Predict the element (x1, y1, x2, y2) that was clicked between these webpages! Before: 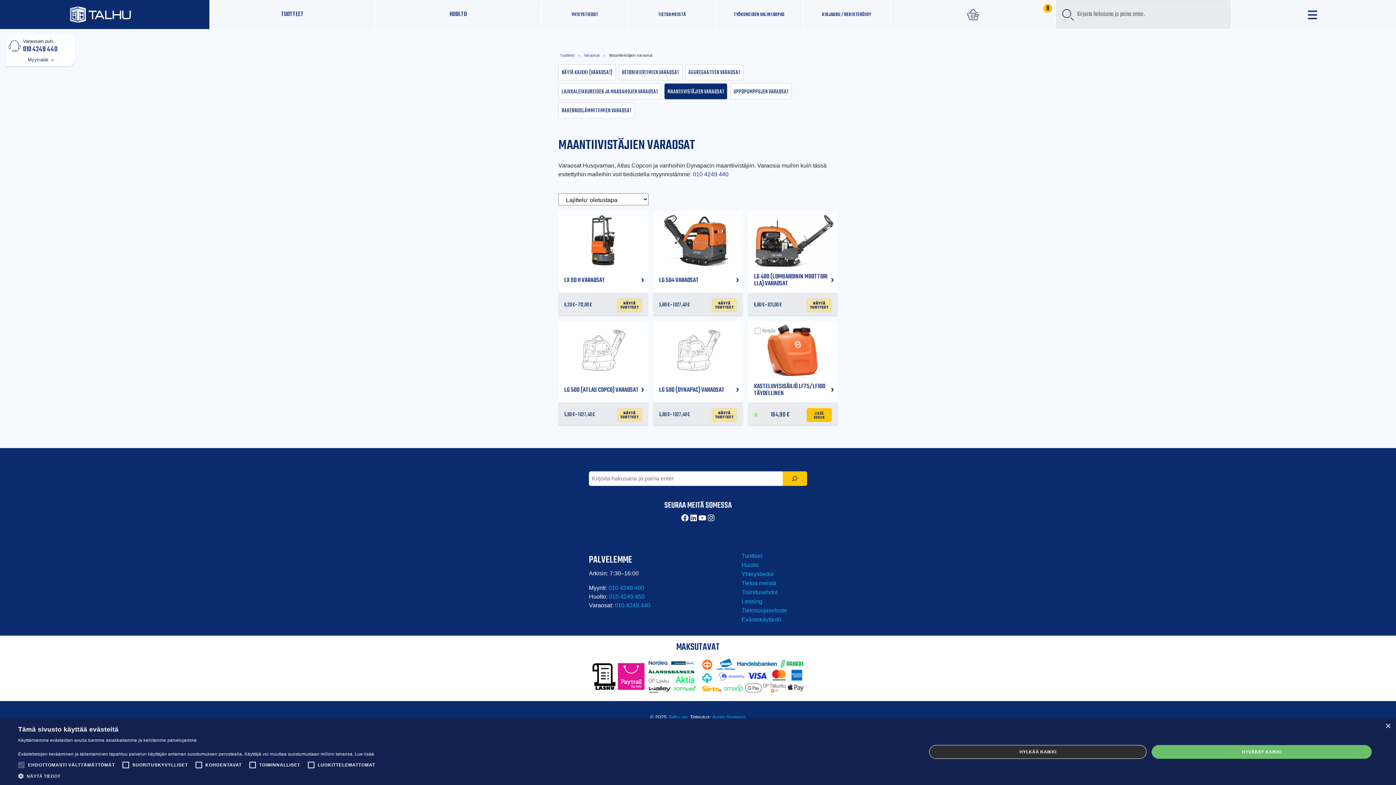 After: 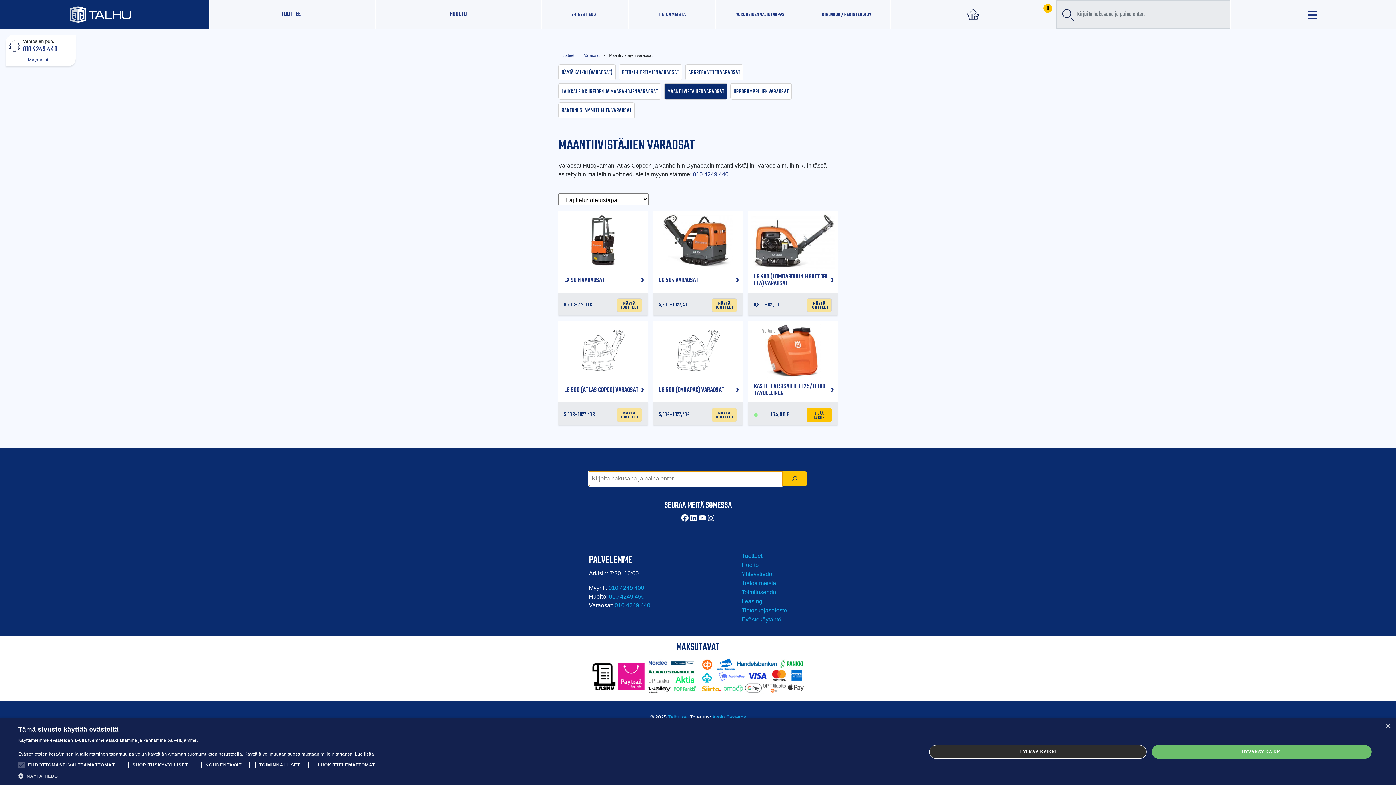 Action: bbox: (782, 471, 807, 486) label: Etsi